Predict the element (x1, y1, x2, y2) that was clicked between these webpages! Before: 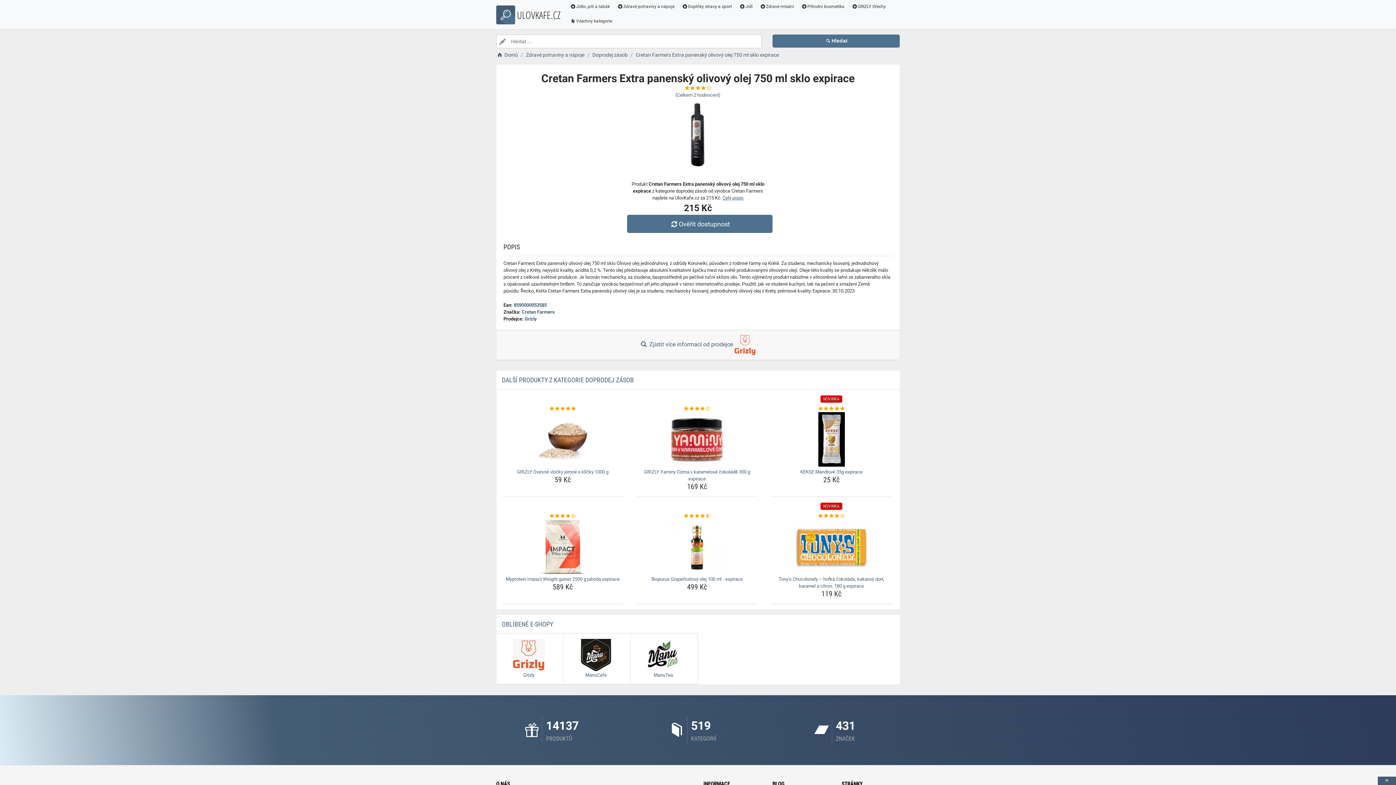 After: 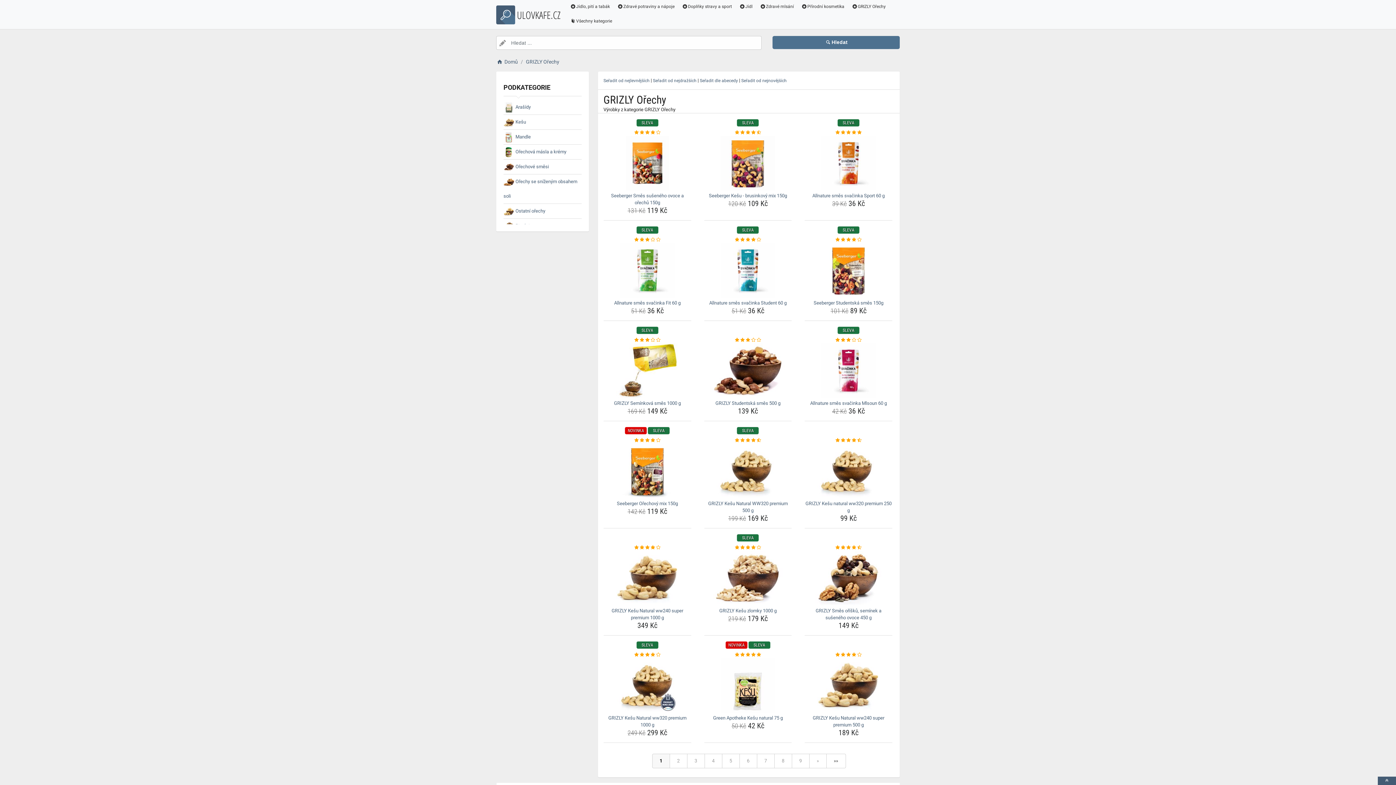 Action: label: GRIZLY Ořechy bbox: (848, 0, 889, 14)